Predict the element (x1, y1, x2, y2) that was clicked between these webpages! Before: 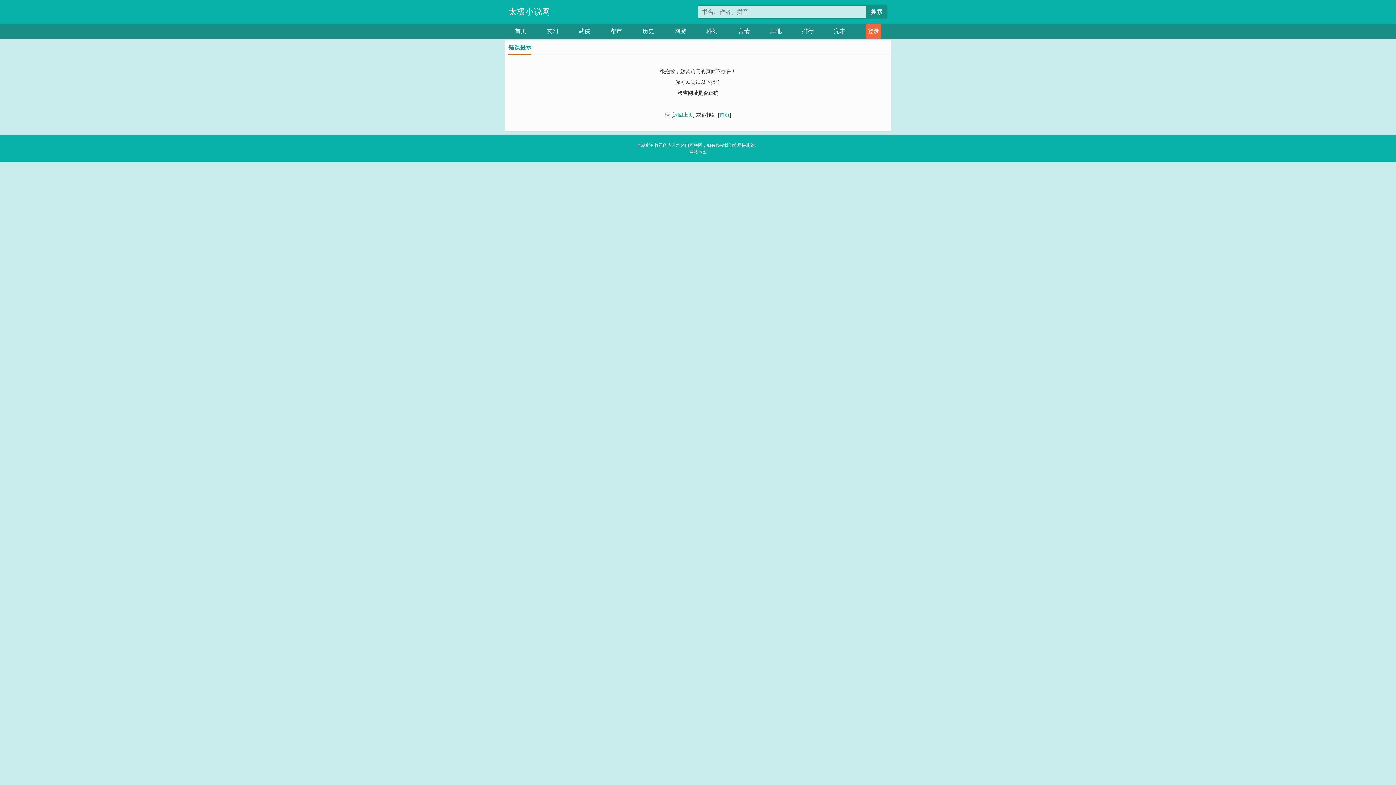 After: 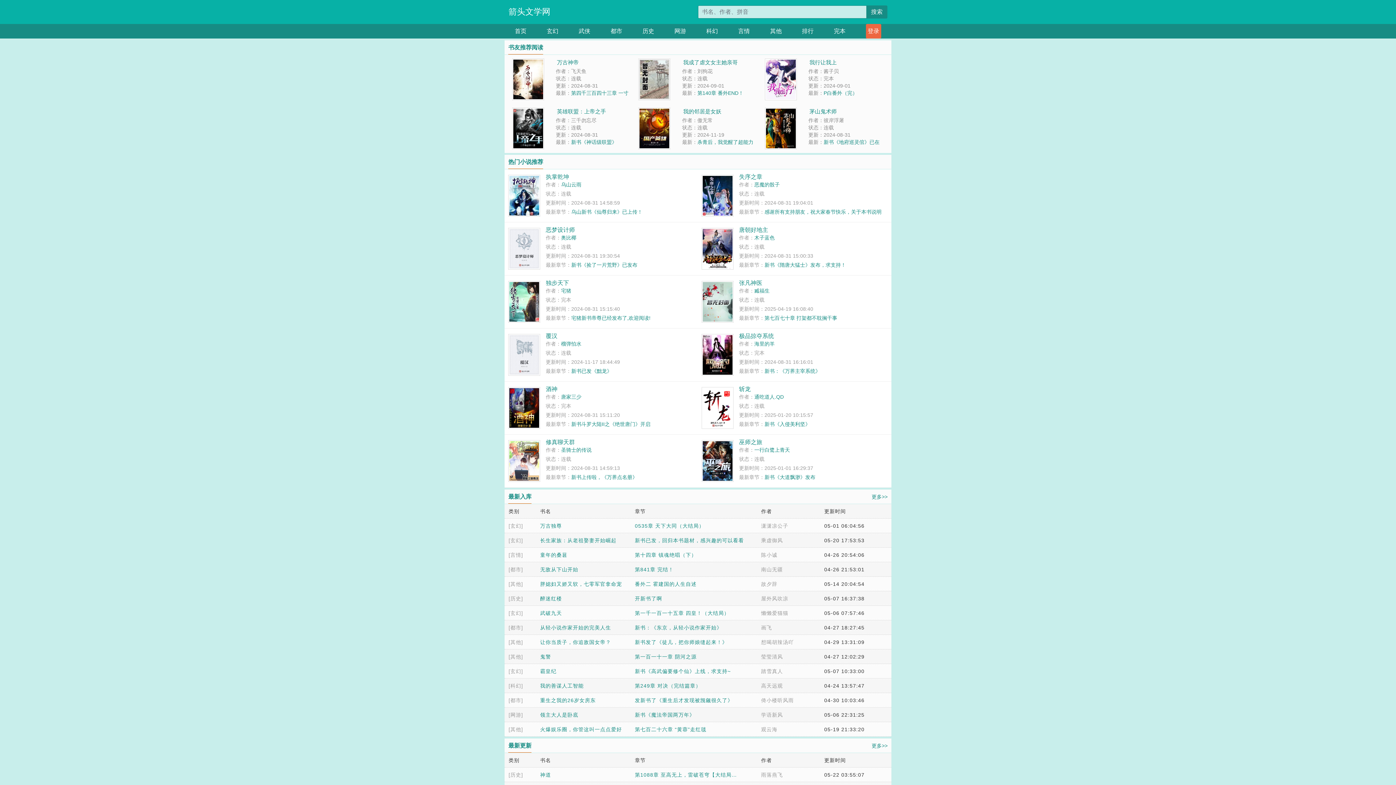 Action: label: 太极小说网 bbox: (508, 6, 550, 16)